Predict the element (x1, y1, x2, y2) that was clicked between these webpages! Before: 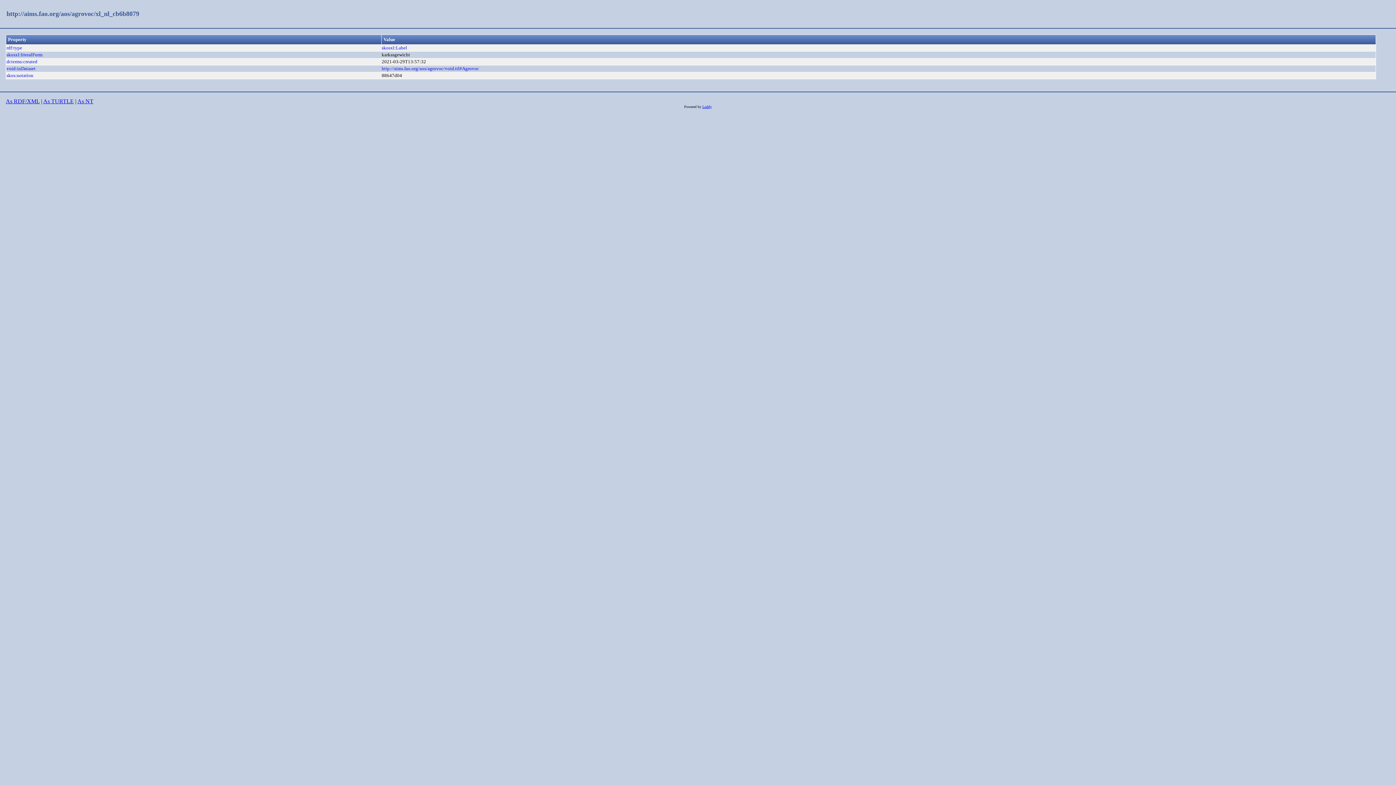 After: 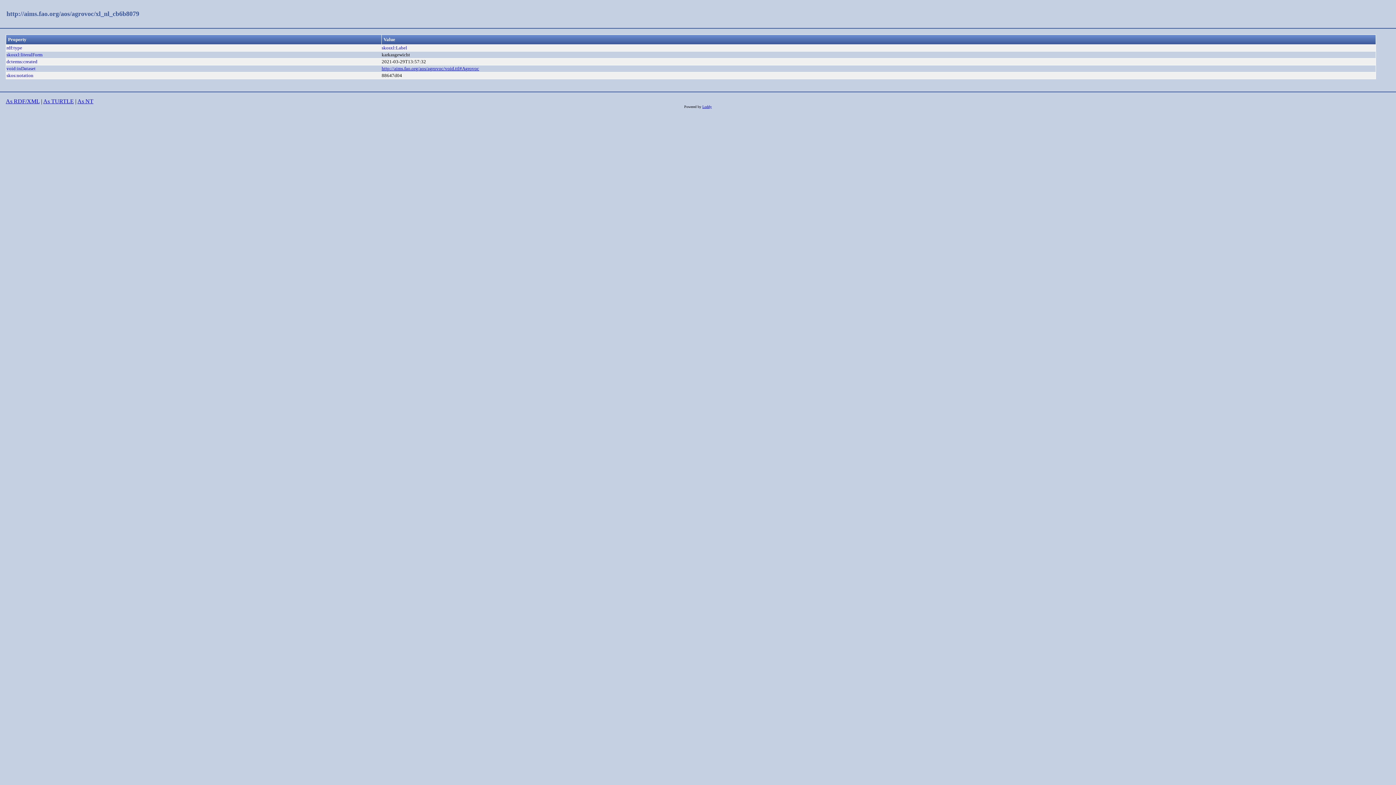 Action: label: http://aims.fao.org/aos/agrovoc/void.ttl#Agrovoc bbox: (381, 65, 479, 71)